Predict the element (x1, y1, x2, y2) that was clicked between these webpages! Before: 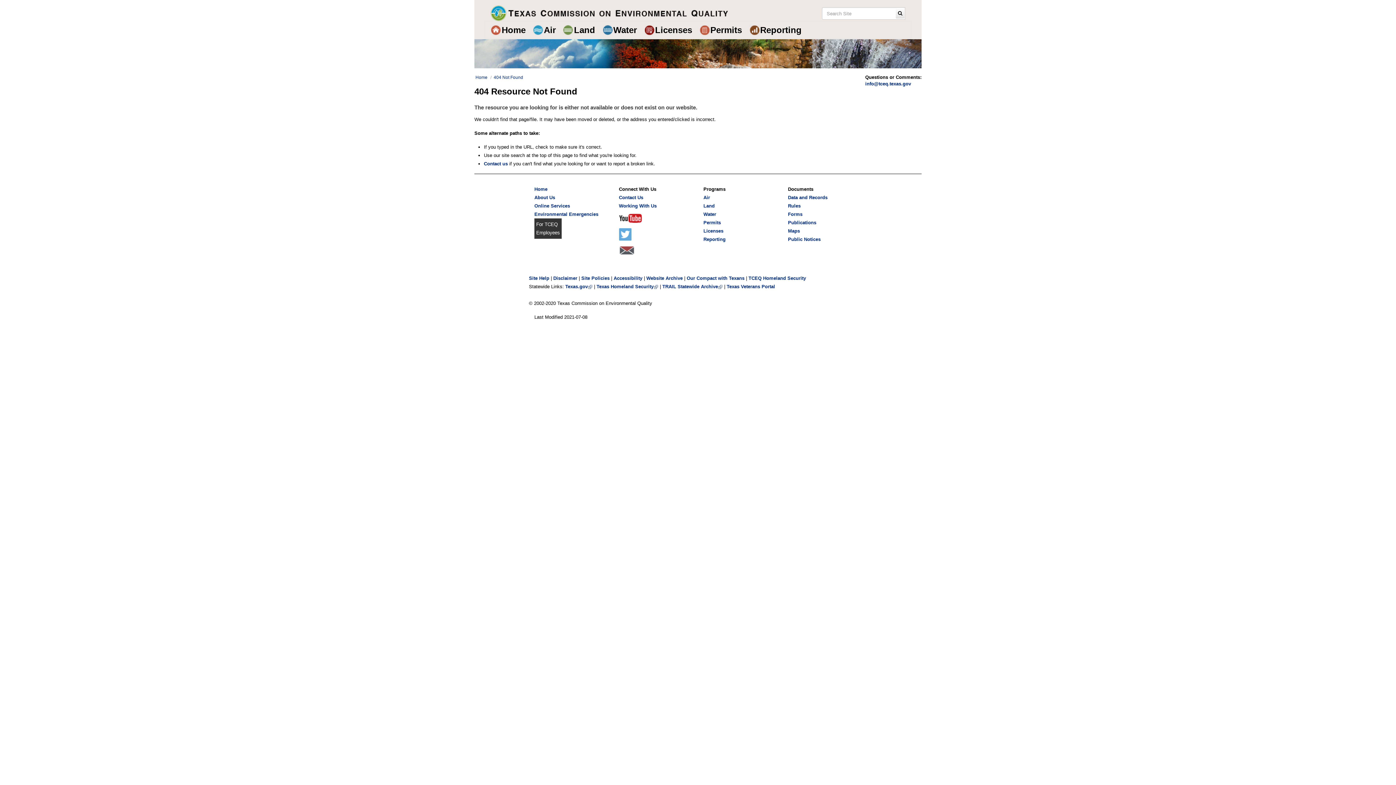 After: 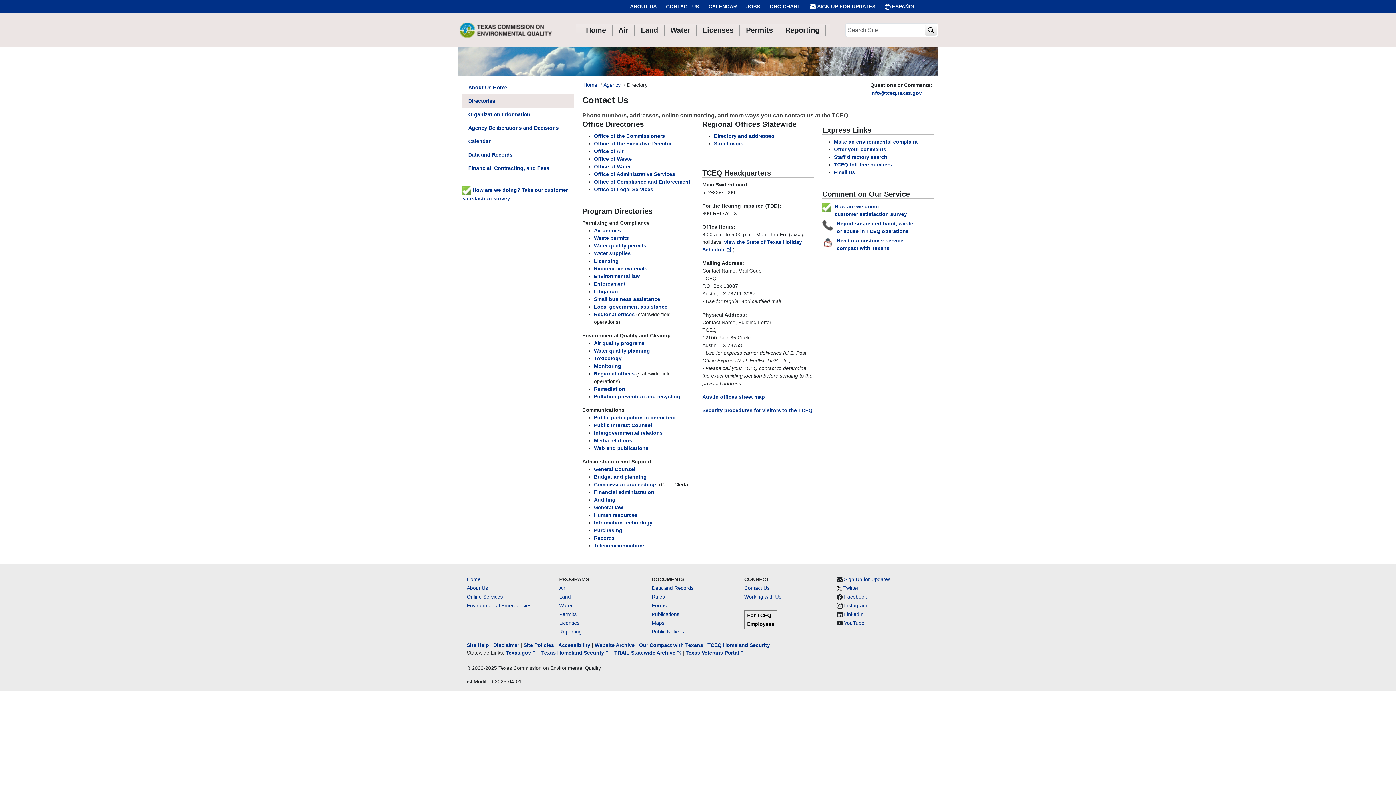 Action: bbox: (619, 194, 643, 200) label: Footer Contact Us